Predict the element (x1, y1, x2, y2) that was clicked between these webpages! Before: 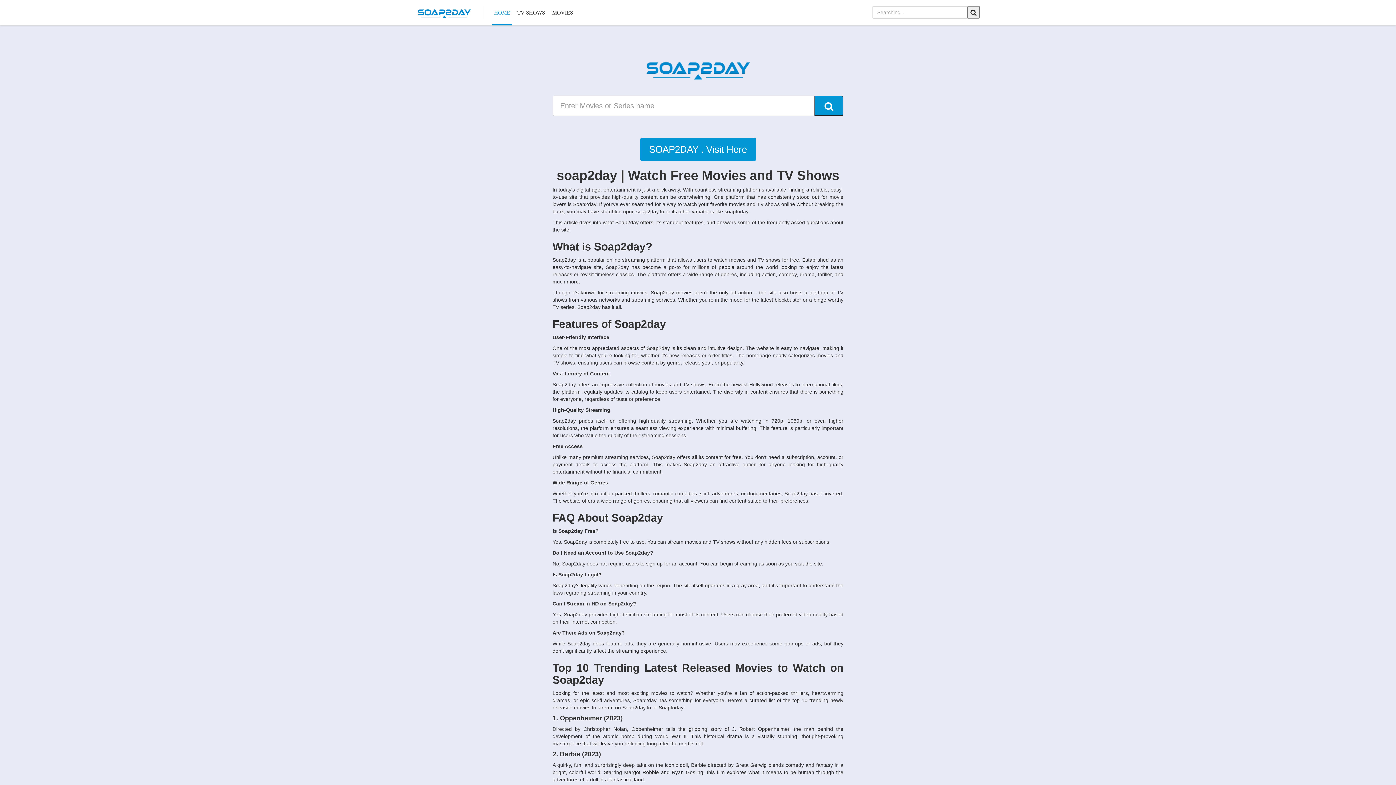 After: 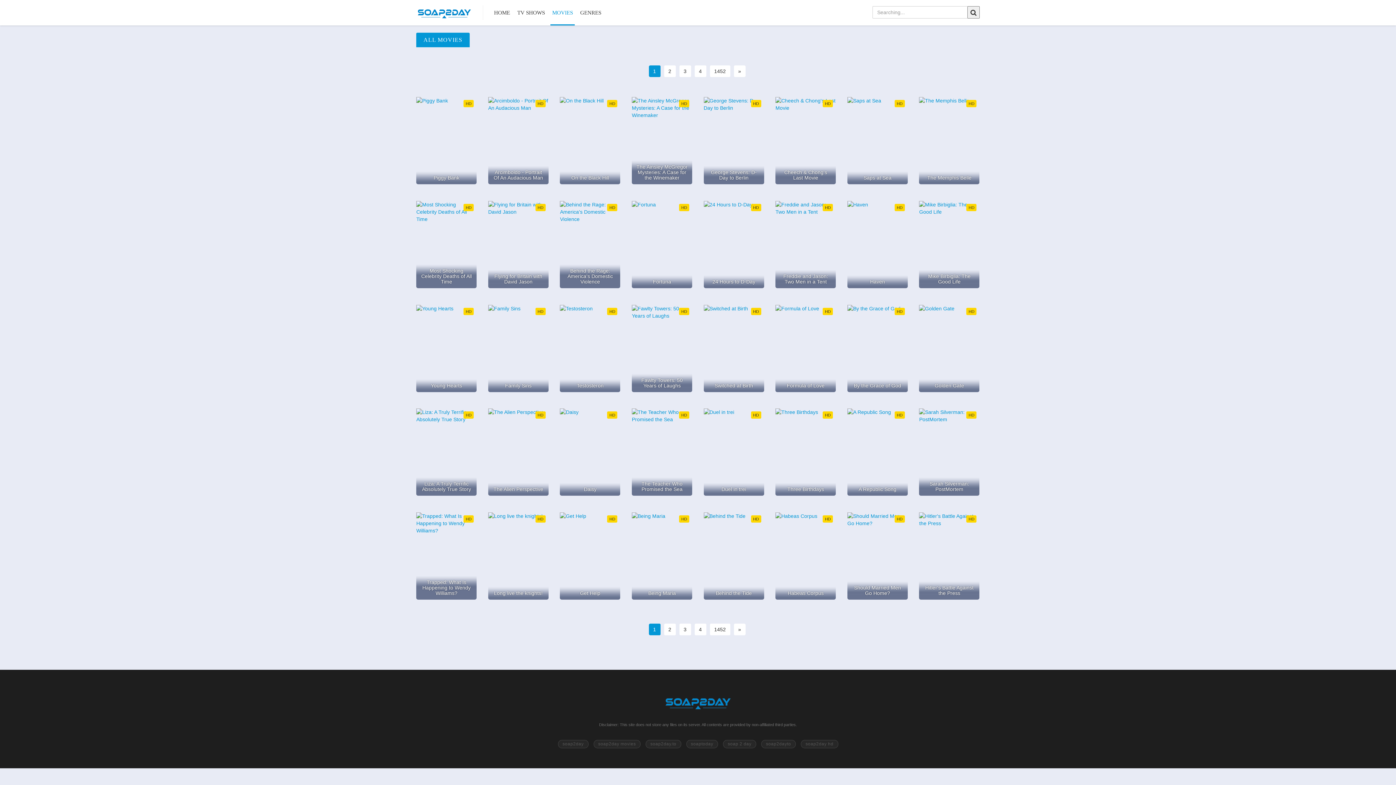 Action: bbox: (550, 0, 574, 25) label: MOVIES